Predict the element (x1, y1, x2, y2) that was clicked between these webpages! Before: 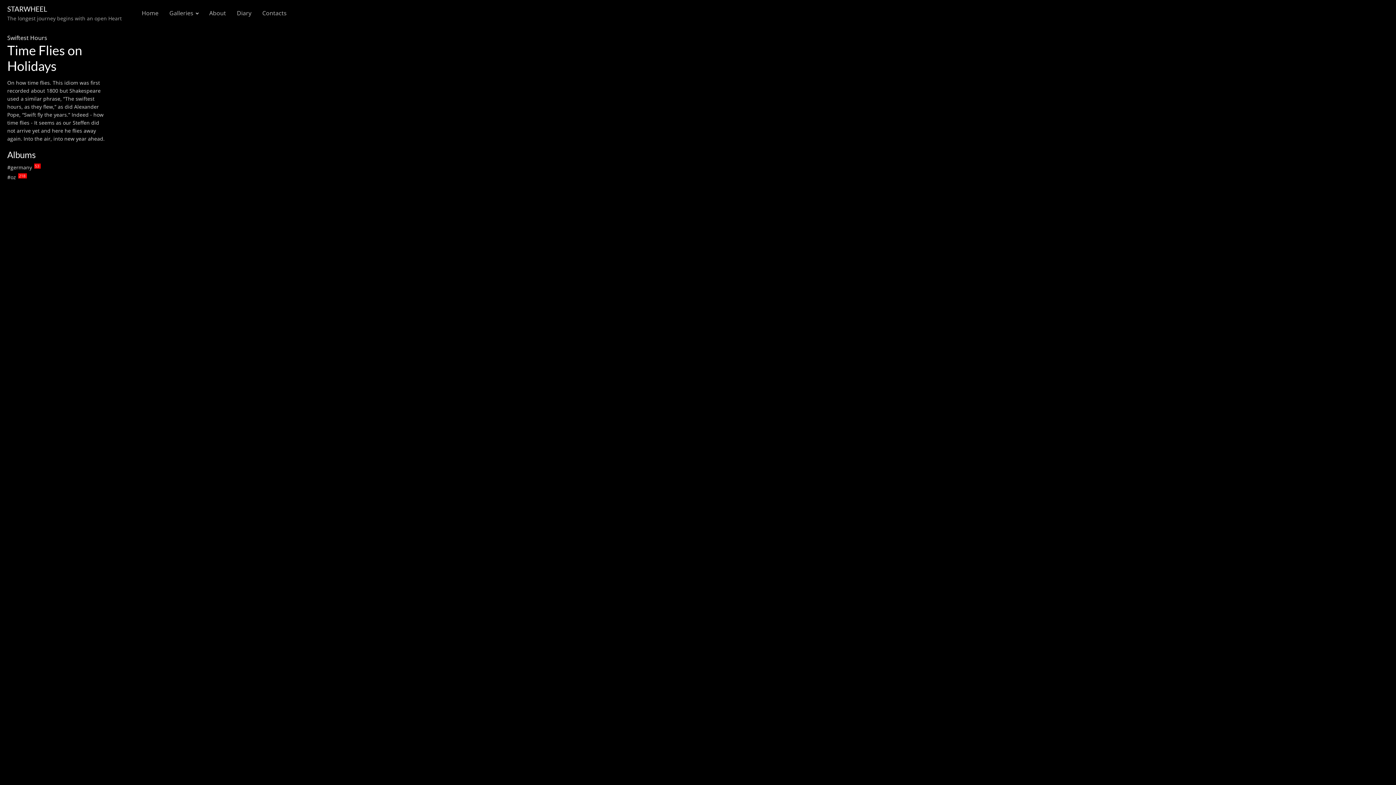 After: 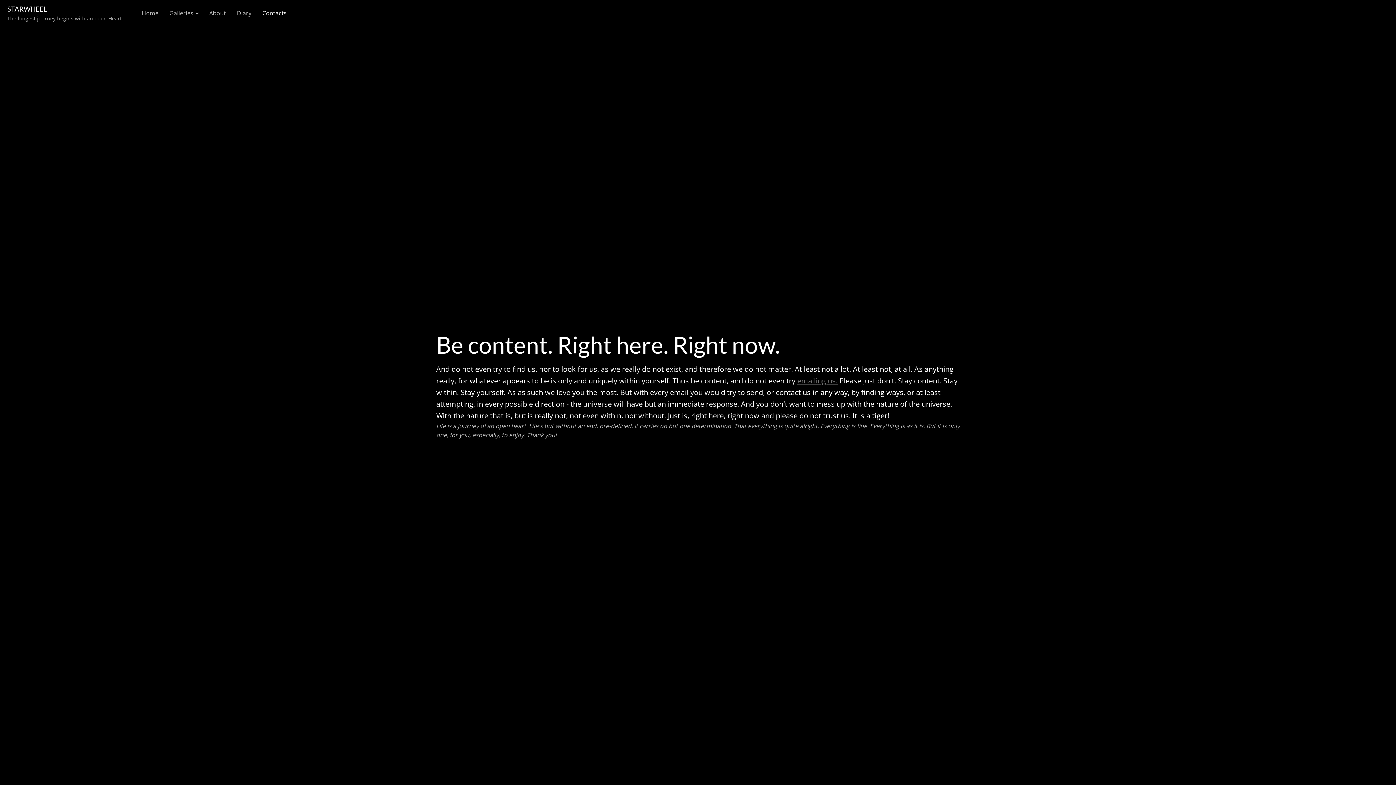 Action: label: Contacts bbox: (256, 4, 292, 21)